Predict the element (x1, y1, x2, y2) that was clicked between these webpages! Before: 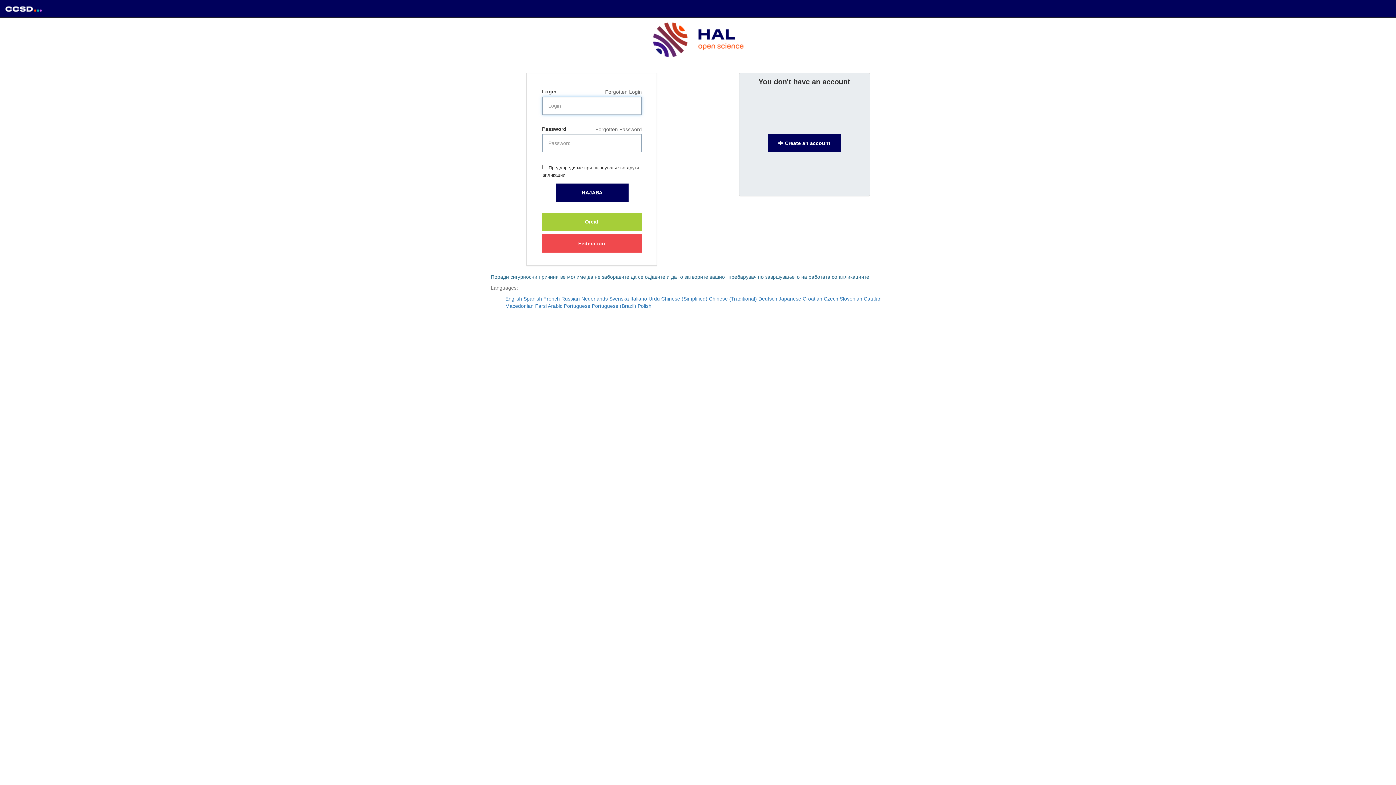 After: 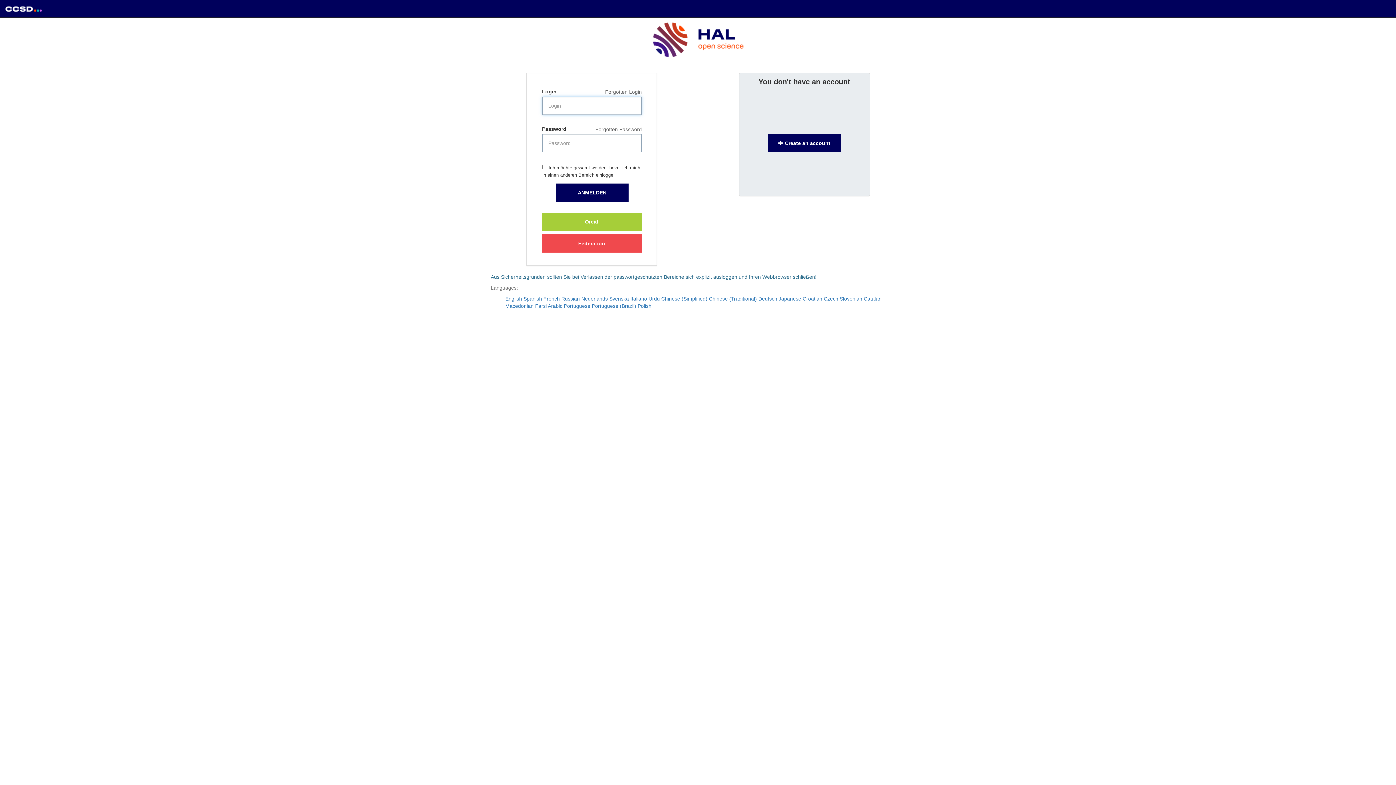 Action: label: Deutsch bbox: (758, 296, 777, 301)